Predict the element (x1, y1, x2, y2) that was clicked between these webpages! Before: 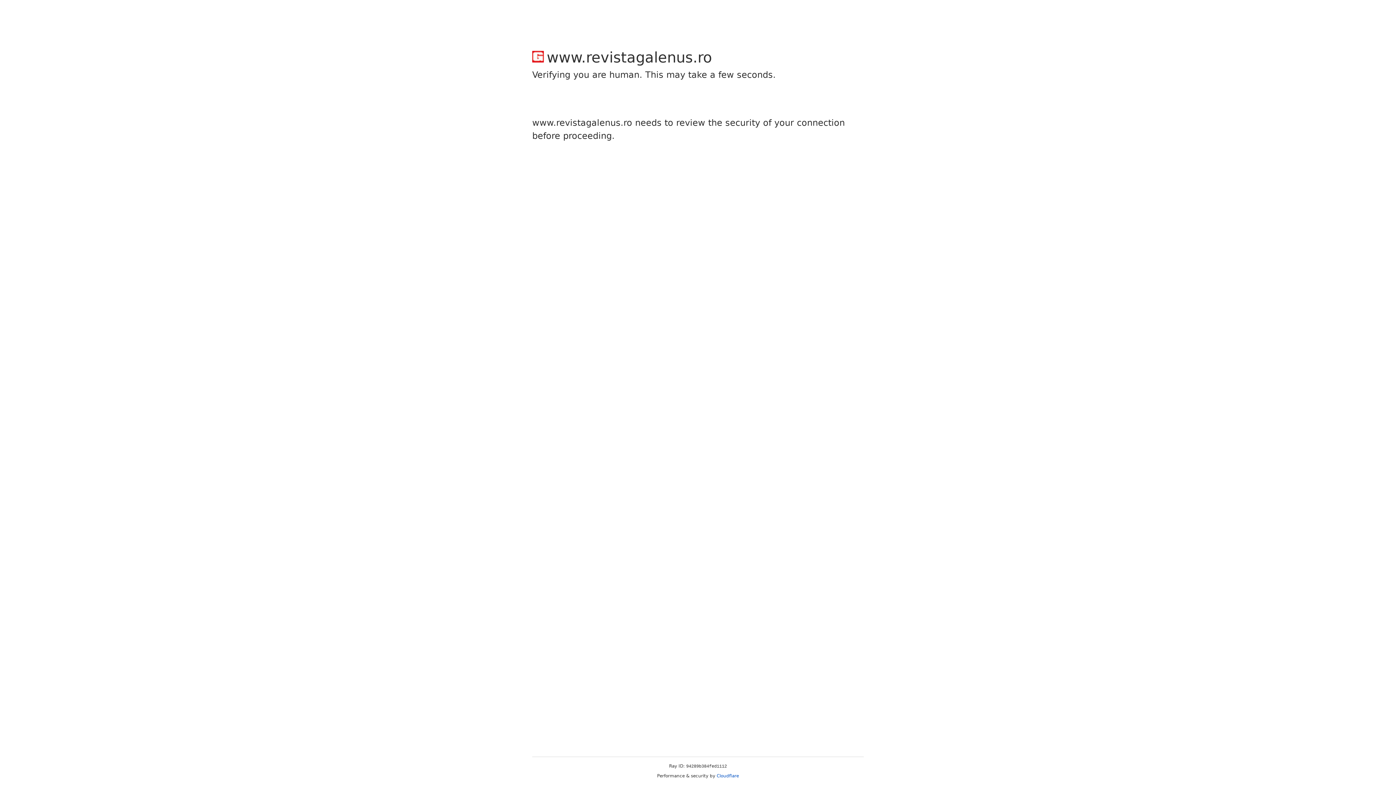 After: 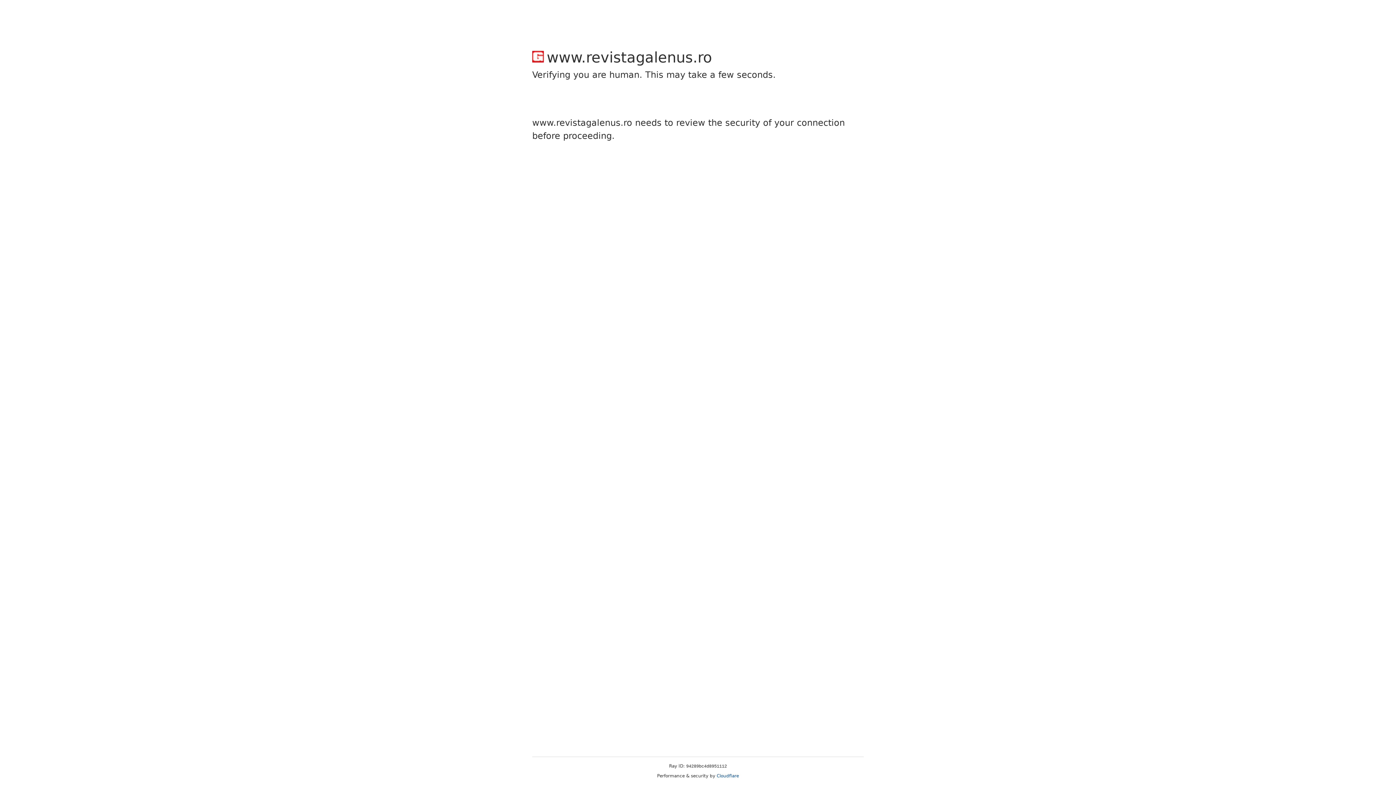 Action: label: Cloudflare bbox: (716, 773, 739, 778)